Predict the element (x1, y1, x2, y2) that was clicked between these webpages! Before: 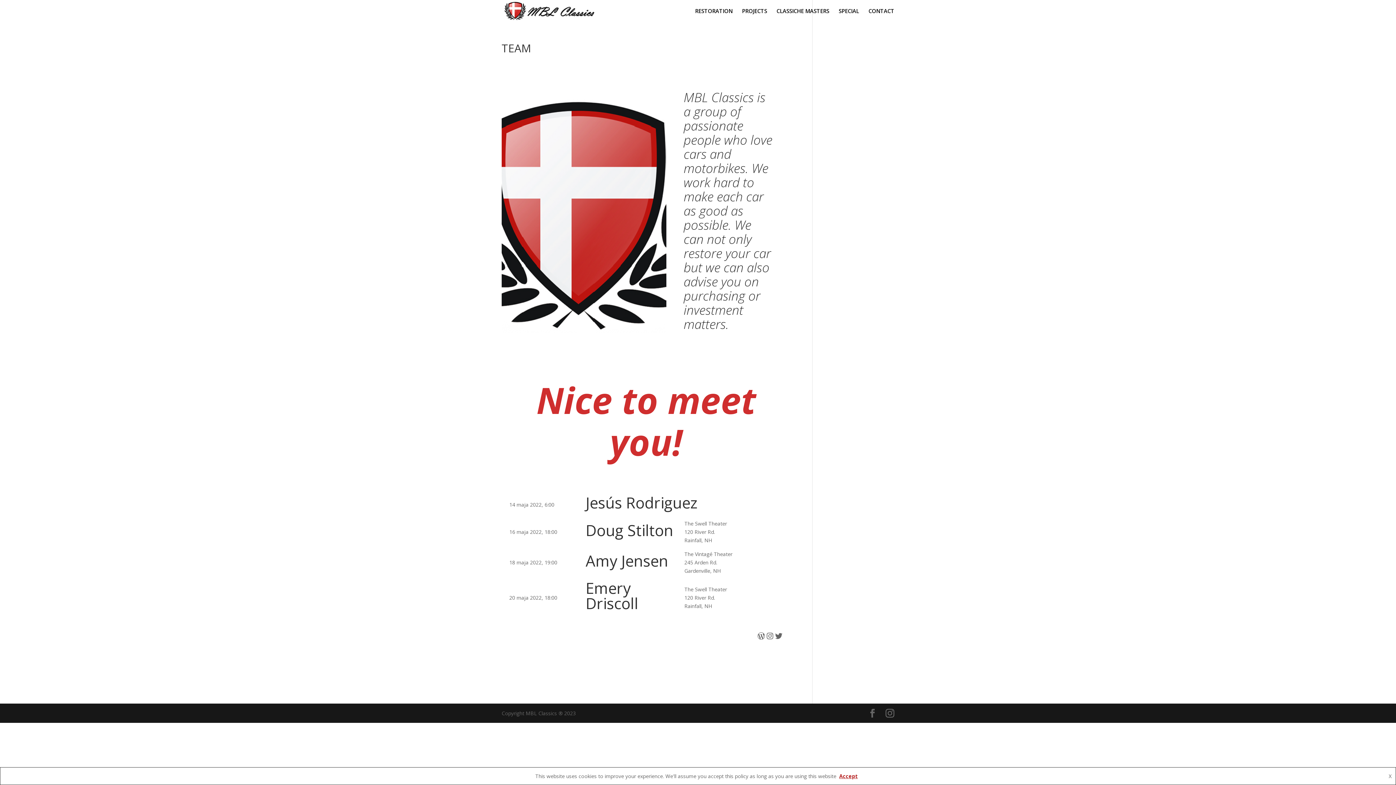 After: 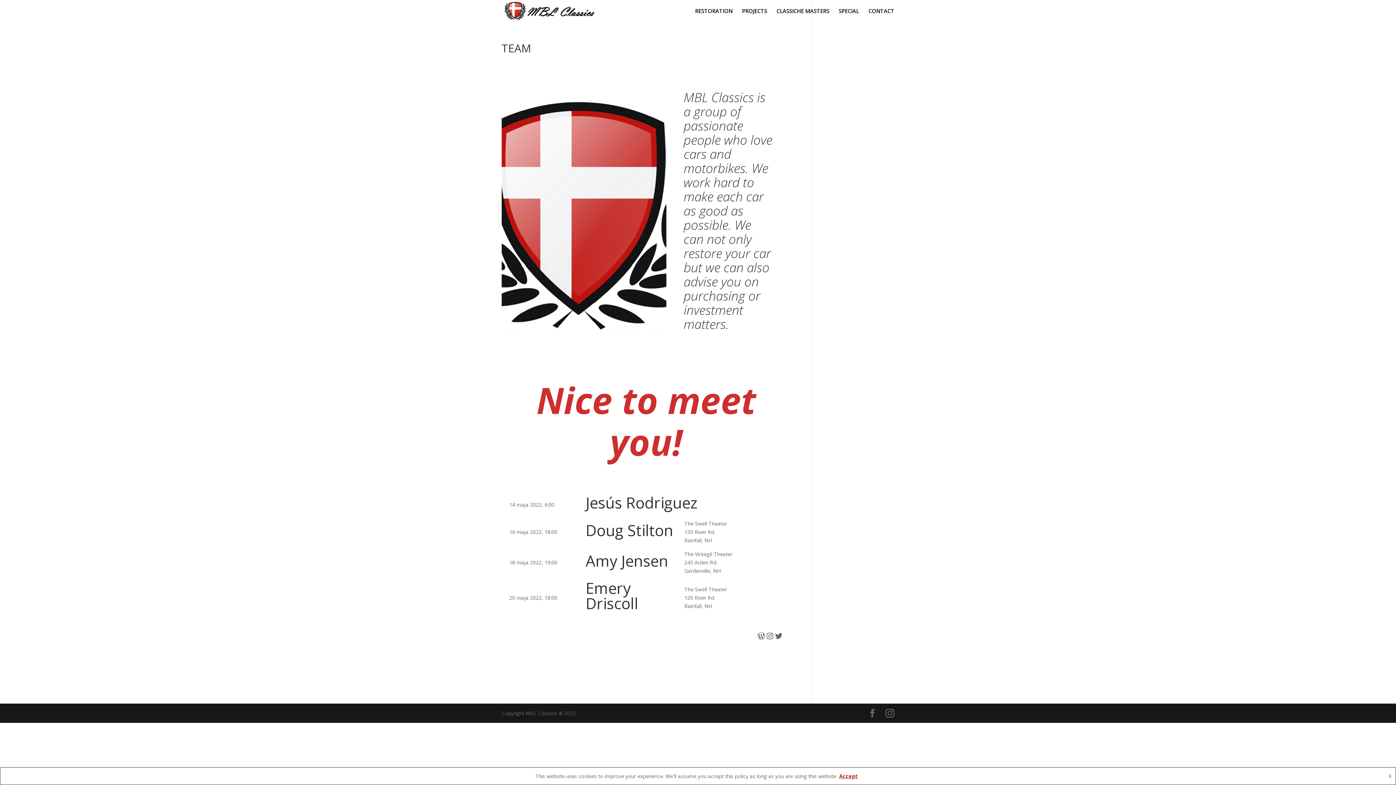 Action: bbox: (885, 709, 894, 718)